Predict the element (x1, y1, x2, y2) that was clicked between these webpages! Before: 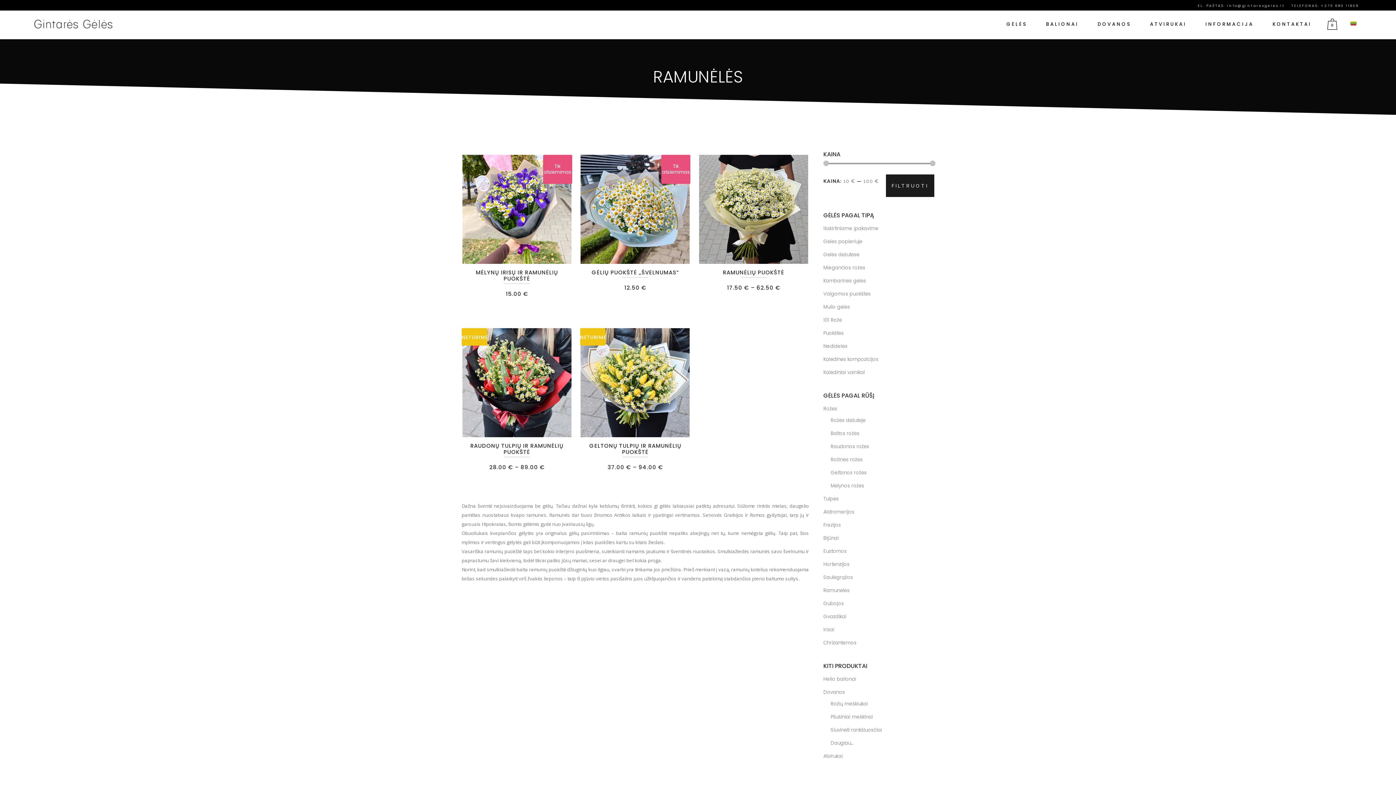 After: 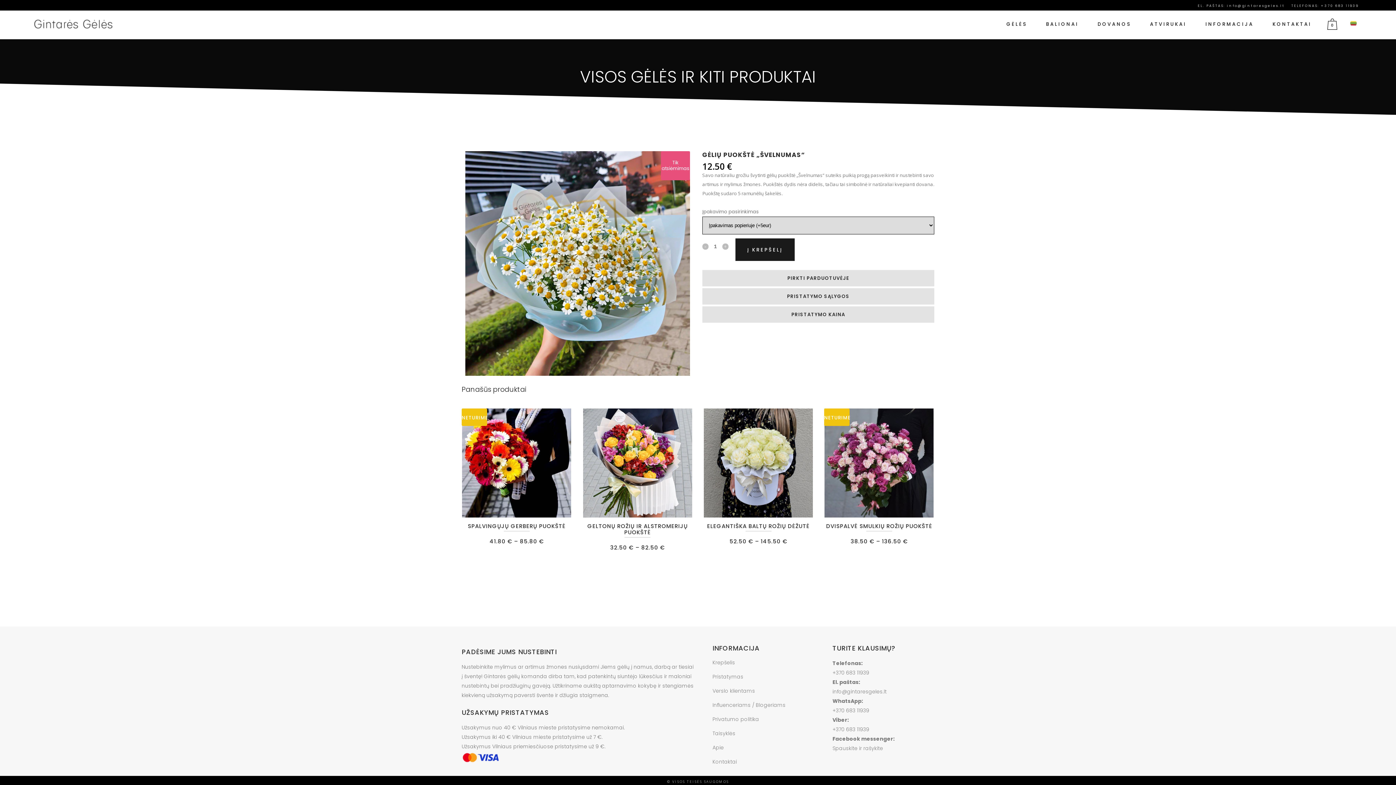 Action: label: GĖLIŲ PUOKŠTĖ „ŠVELNUMAS“
12.50 € bbox: (580, 264, 690, 290)